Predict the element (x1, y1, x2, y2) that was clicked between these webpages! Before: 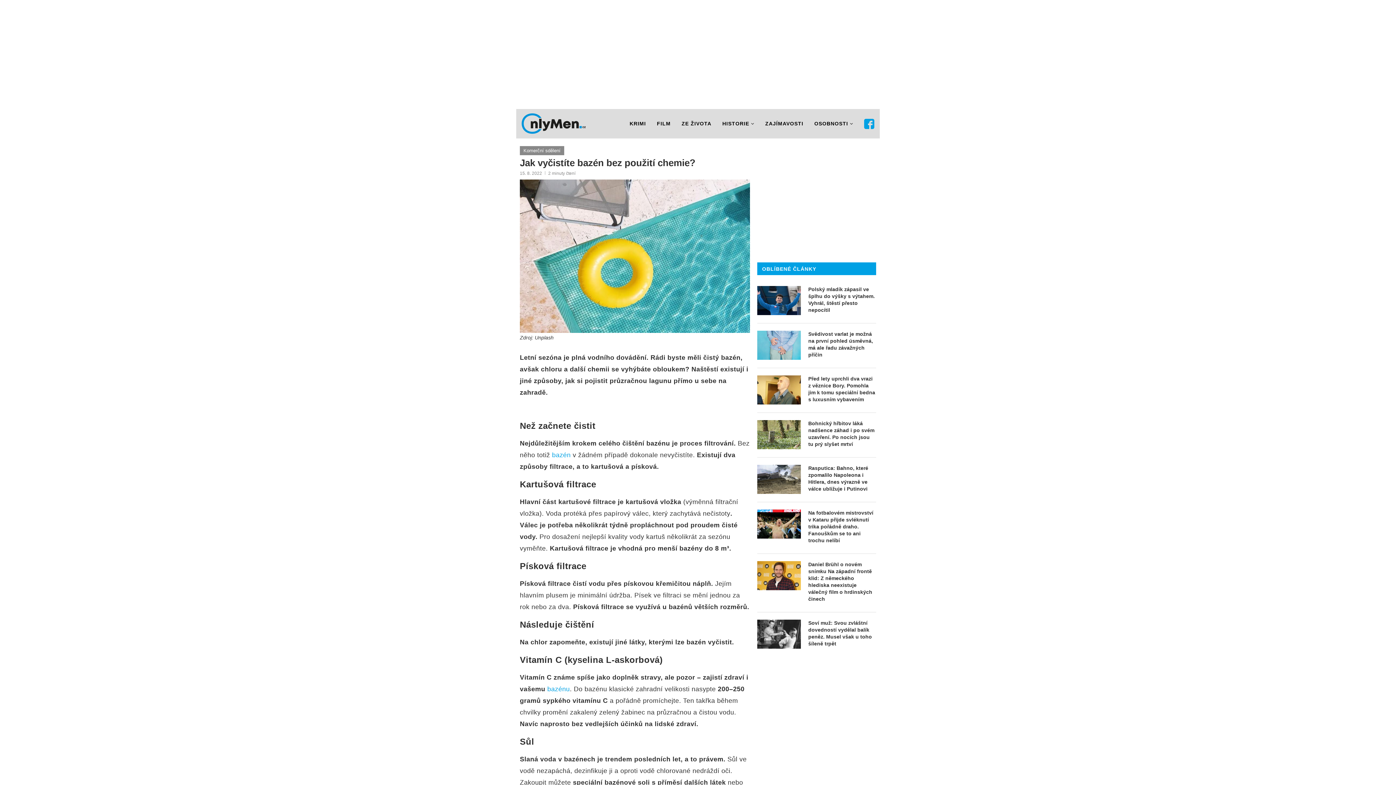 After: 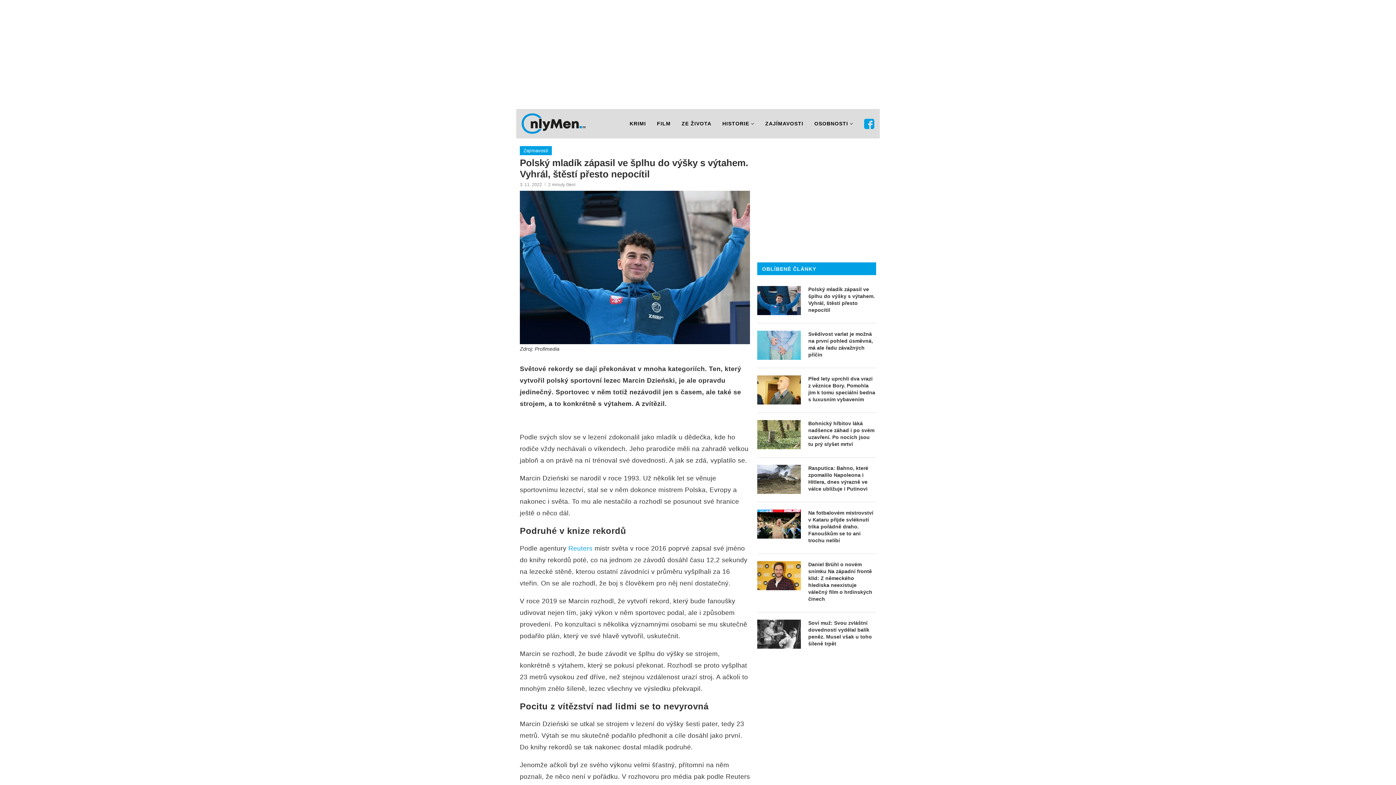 Action: bbox: (757, 286, 801, 315)